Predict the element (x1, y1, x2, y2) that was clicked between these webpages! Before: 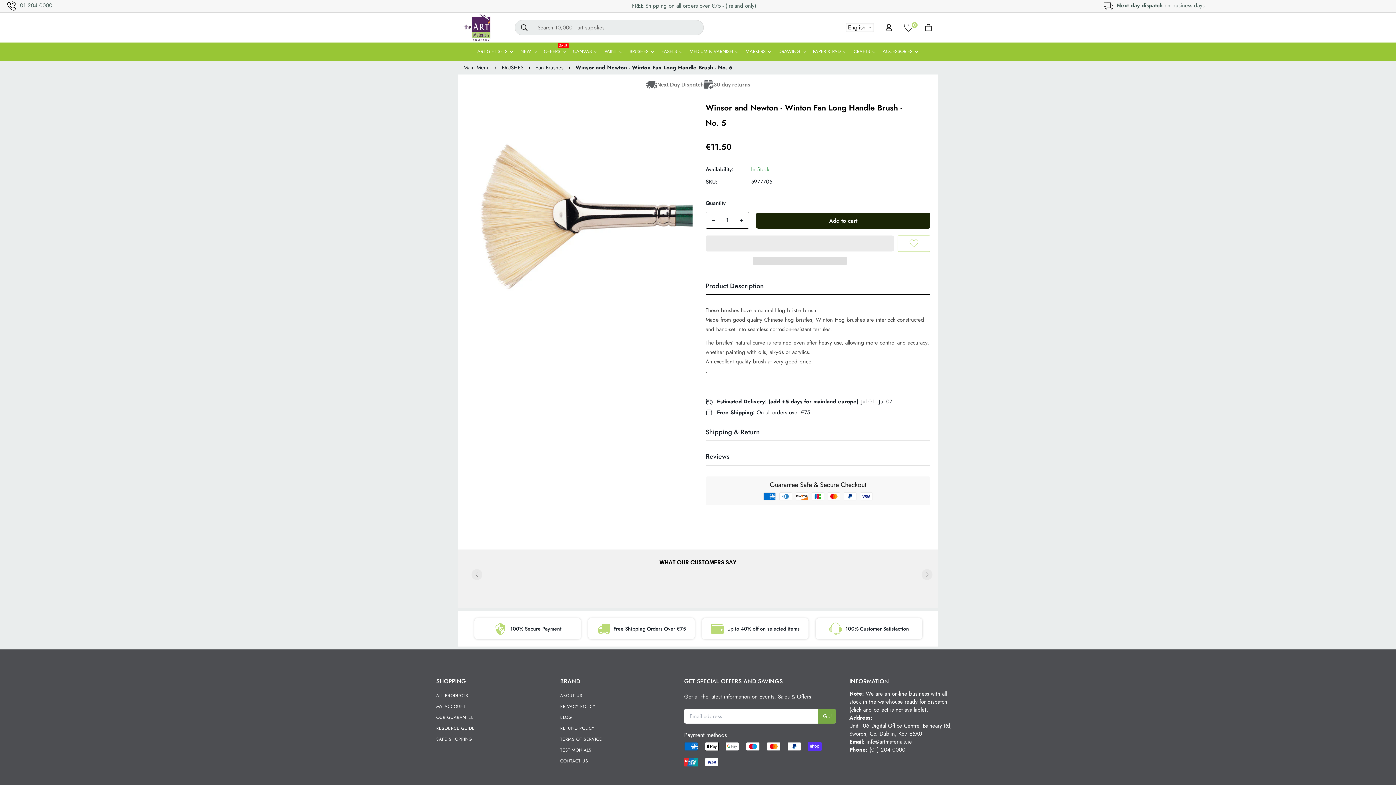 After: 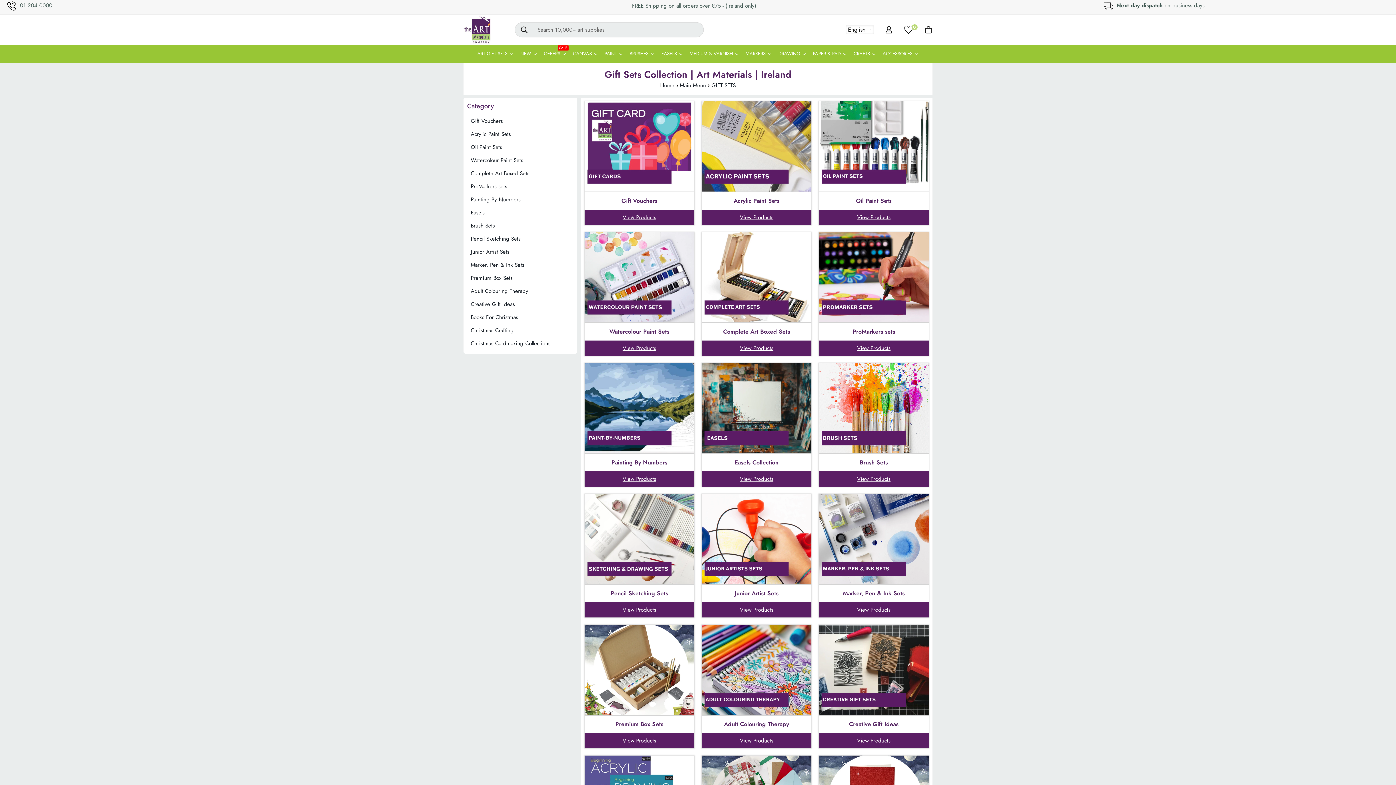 Action: bbox: (474, 42, 517, 60) label: ART GIFT SETS